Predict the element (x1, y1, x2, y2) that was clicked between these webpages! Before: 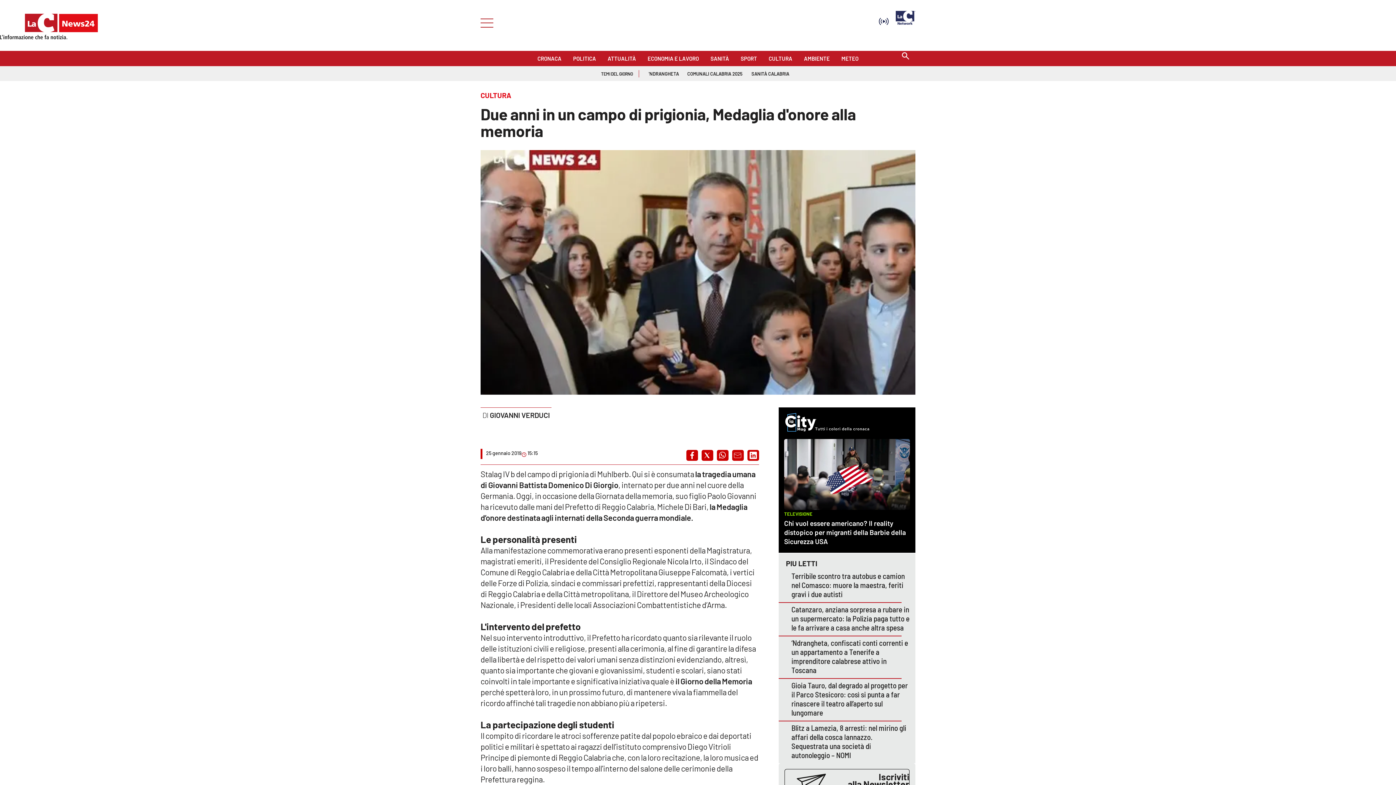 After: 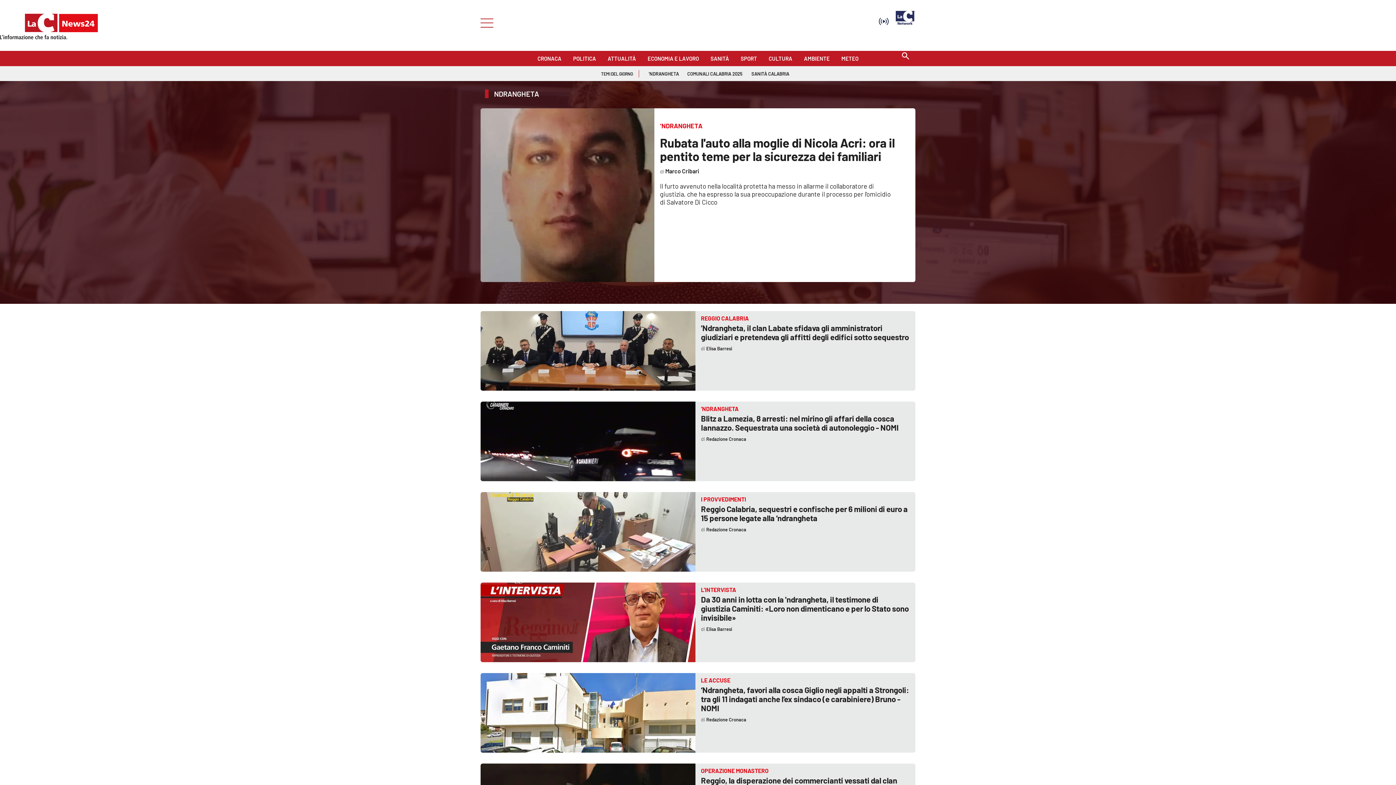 Action: bbox: (648, 66, 679, 77) label: 'NDRANGHETA